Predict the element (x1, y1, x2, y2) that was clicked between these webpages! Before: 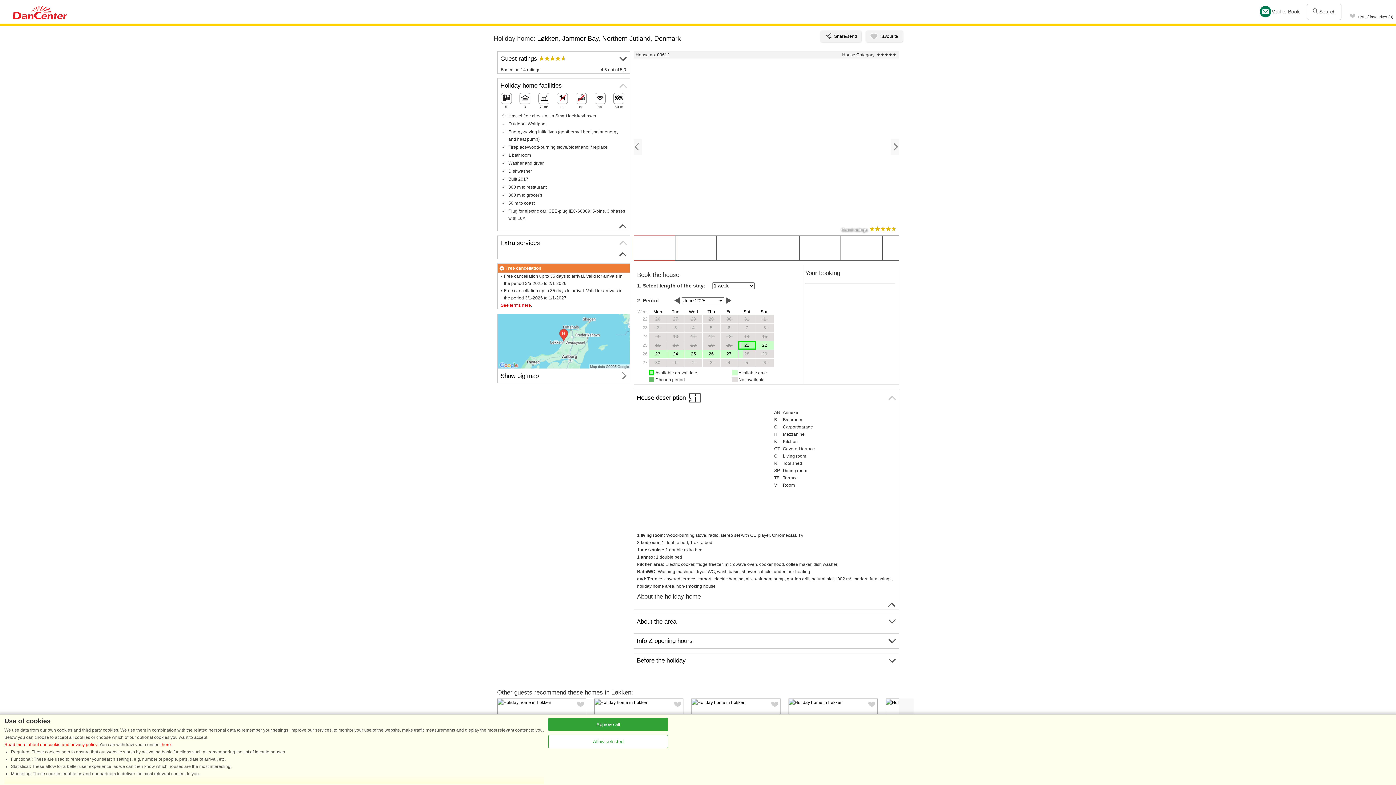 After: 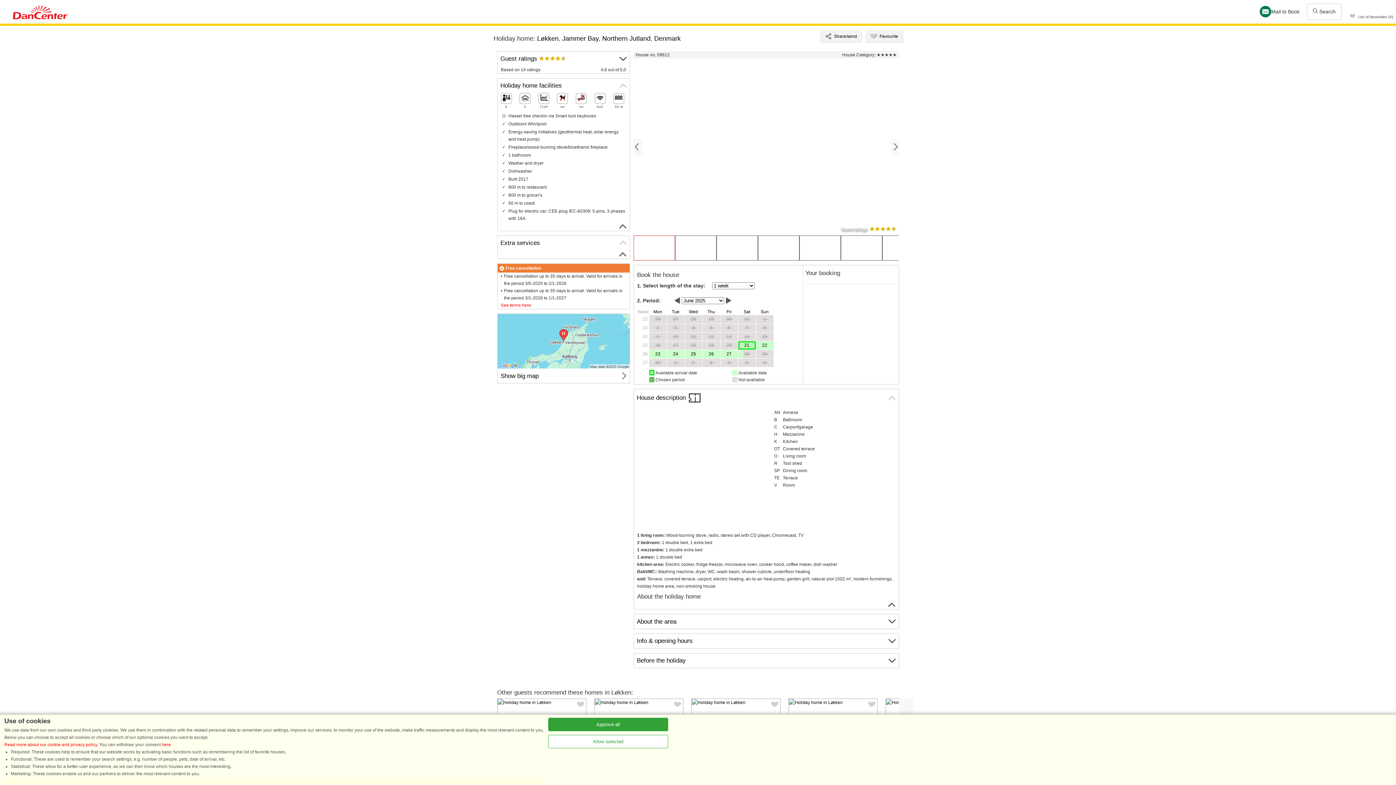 Action: bbox: (820, 30, 861, 42)